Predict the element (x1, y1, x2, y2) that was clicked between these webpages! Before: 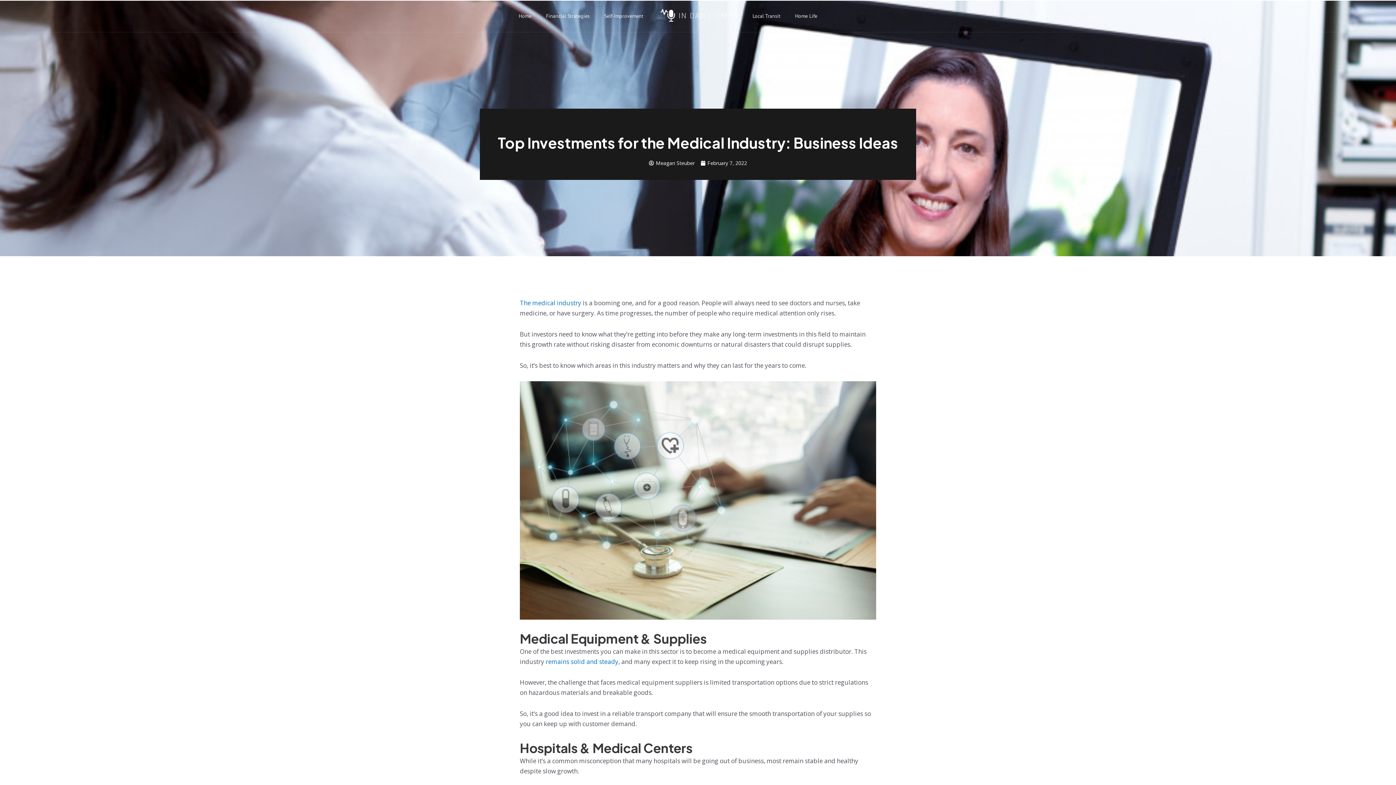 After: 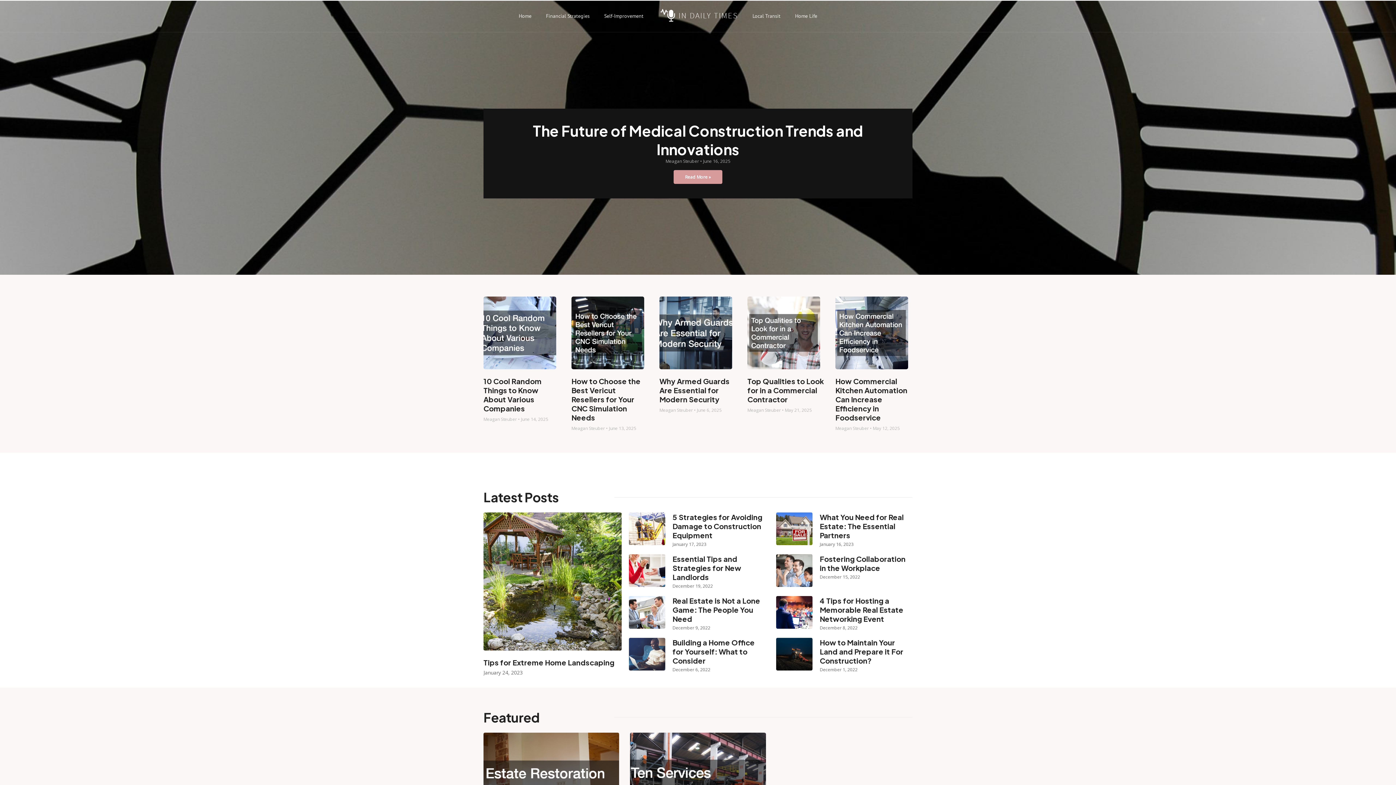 Action: bbox: (658, 7, 738, 23)